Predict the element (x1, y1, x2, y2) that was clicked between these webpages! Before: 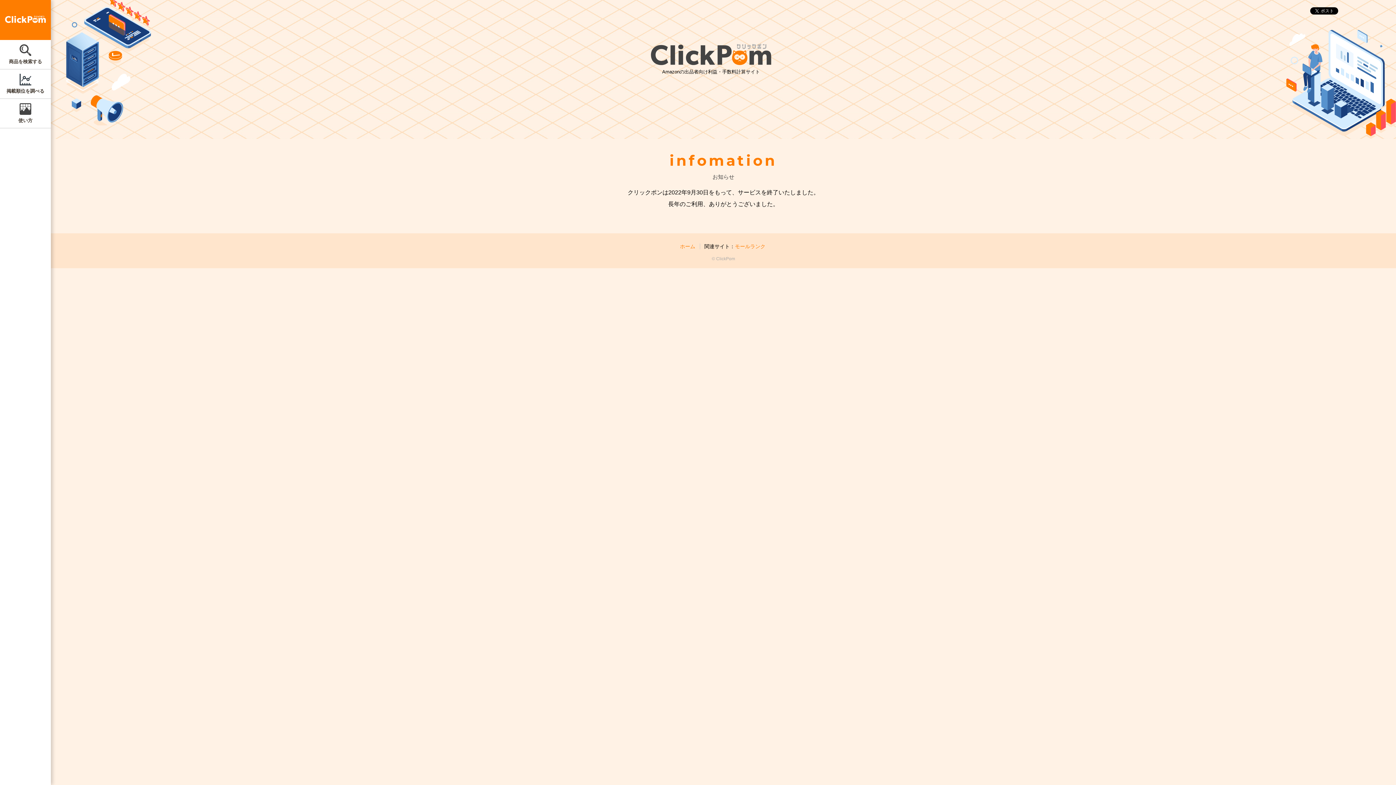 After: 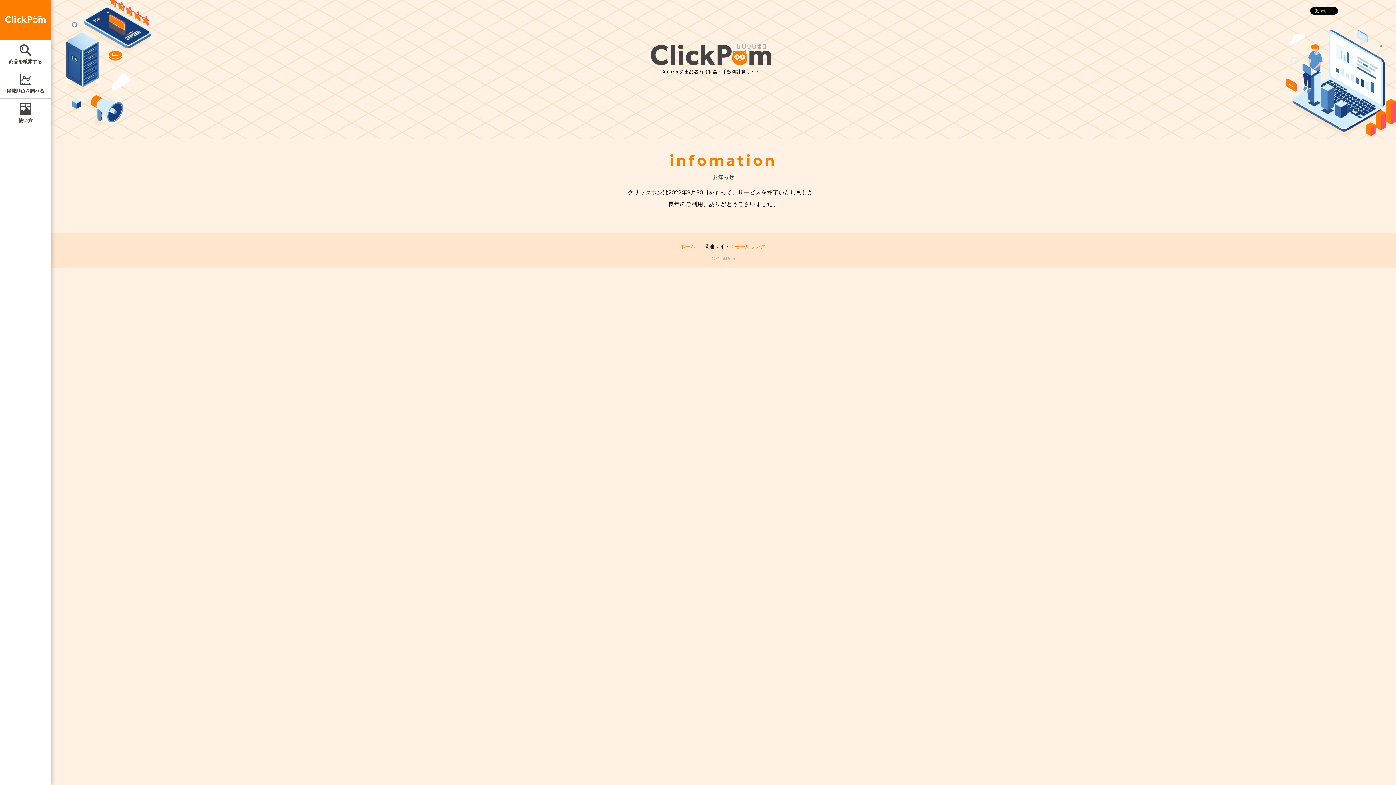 Action: bbox: (0, 0, 50, 40)